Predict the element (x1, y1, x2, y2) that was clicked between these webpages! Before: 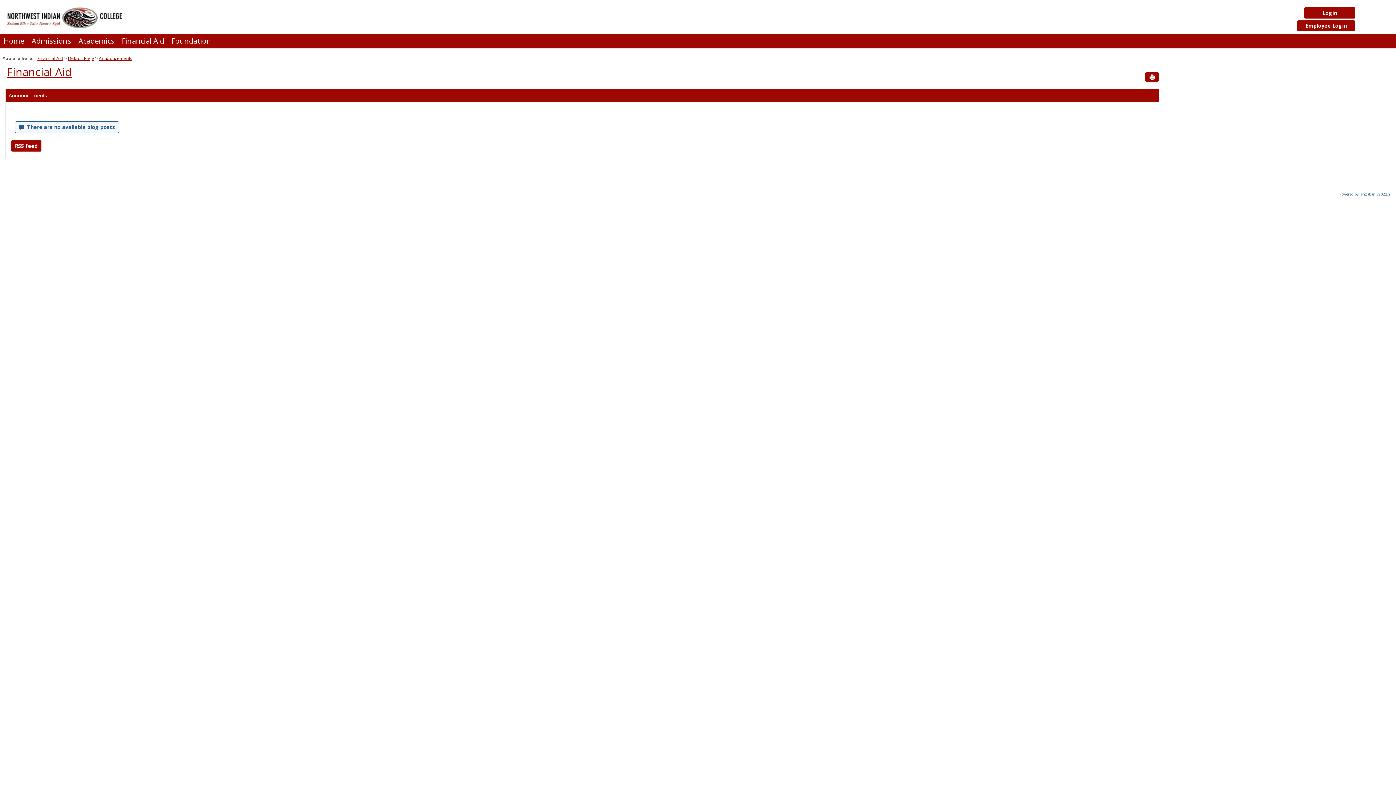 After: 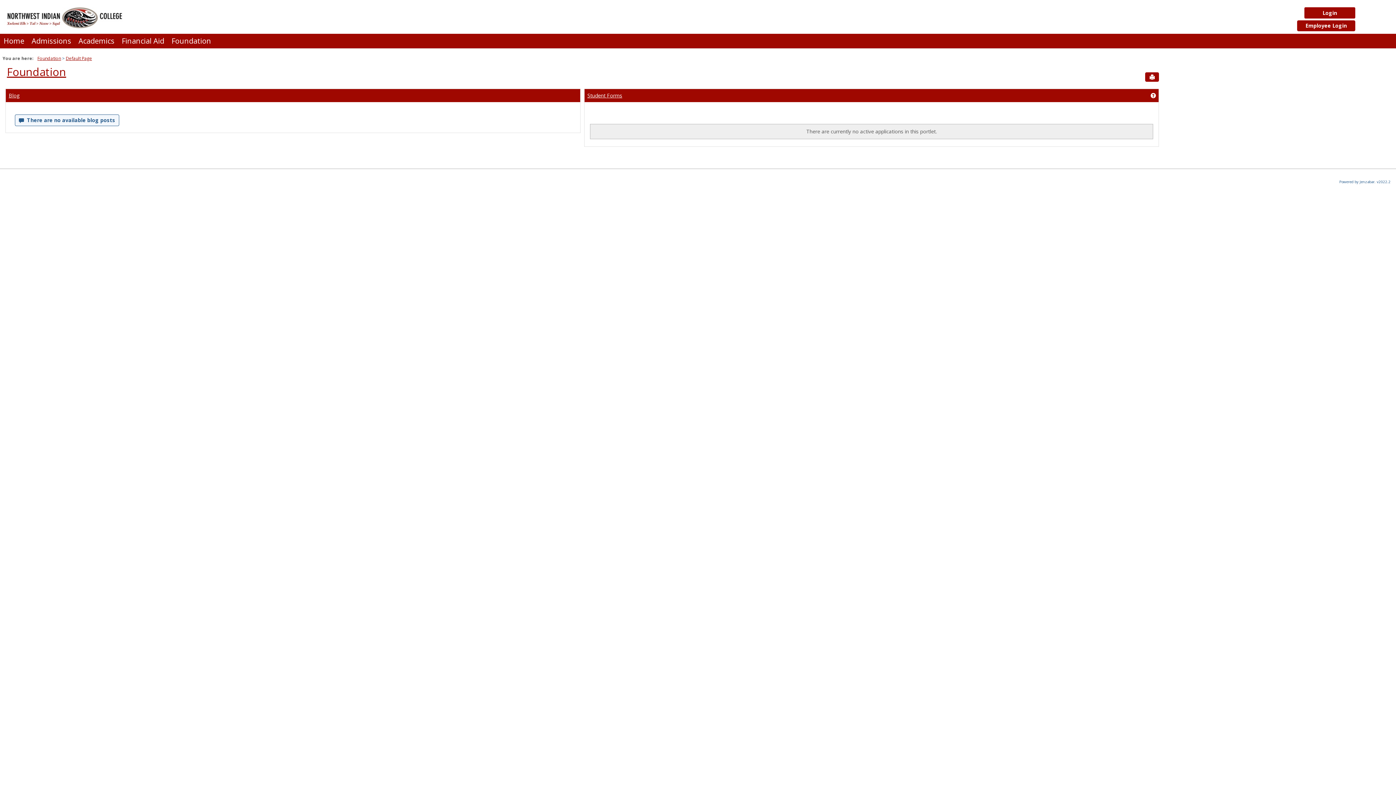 Action: bbox: (168, 33, 214, 48) label: Foundation